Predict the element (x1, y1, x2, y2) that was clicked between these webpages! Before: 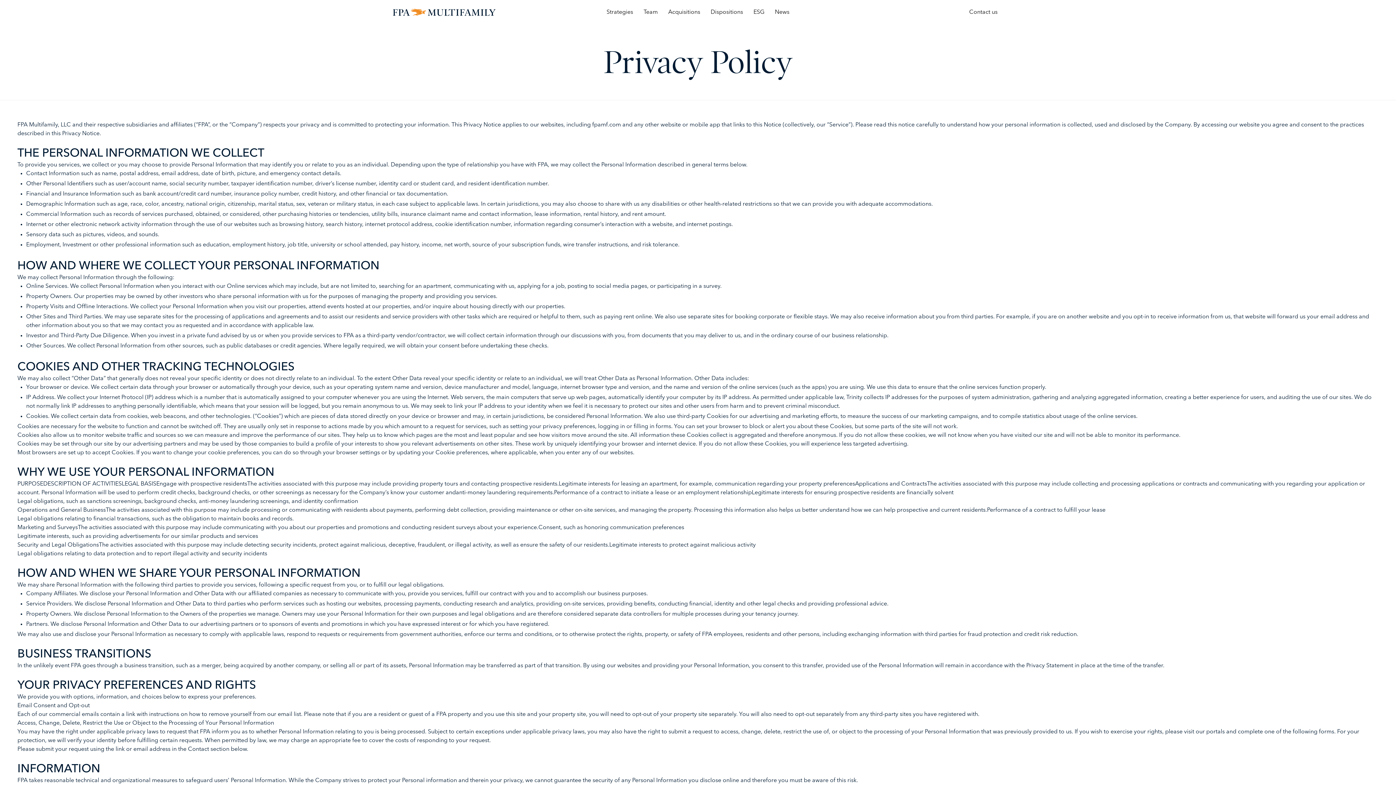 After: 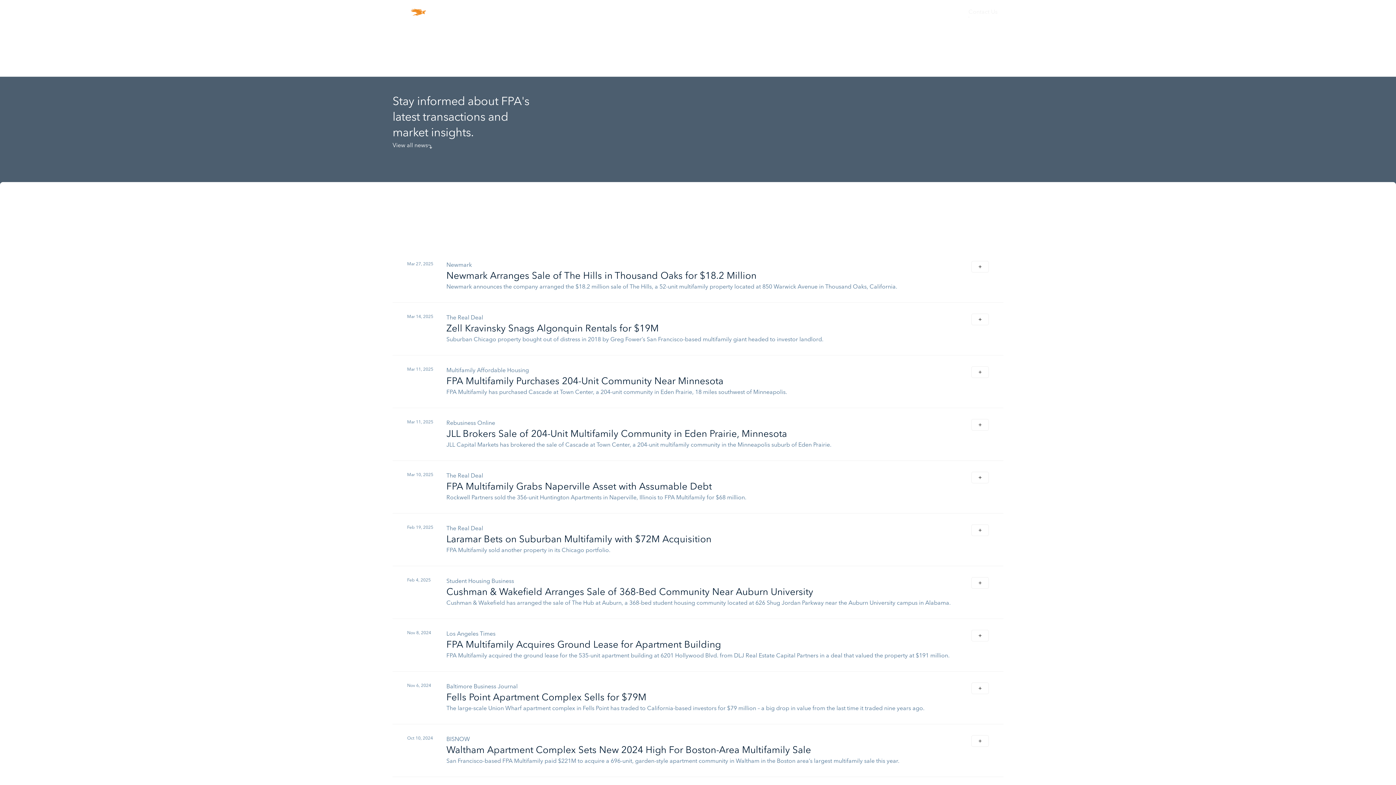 Action: bbox: (769, 5, 794, 19) label: News